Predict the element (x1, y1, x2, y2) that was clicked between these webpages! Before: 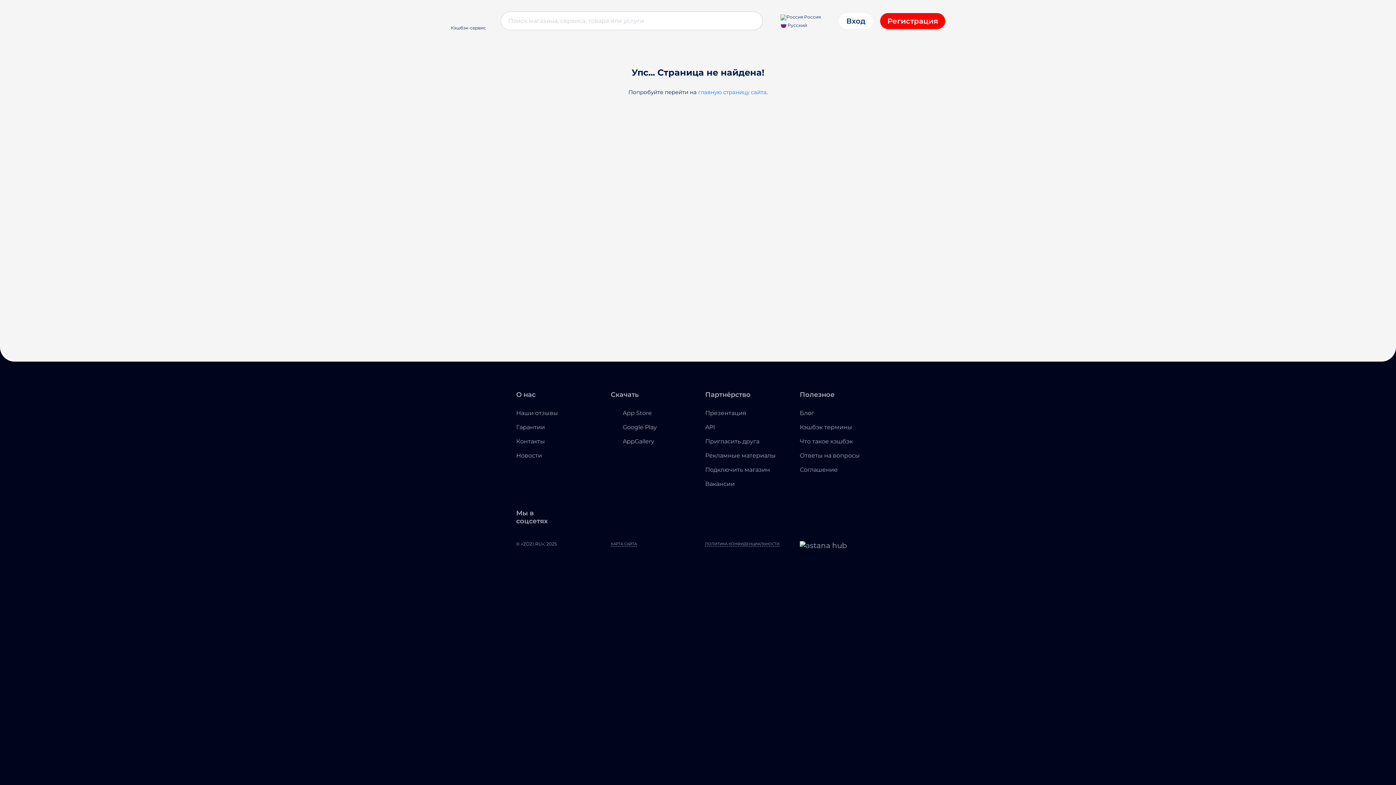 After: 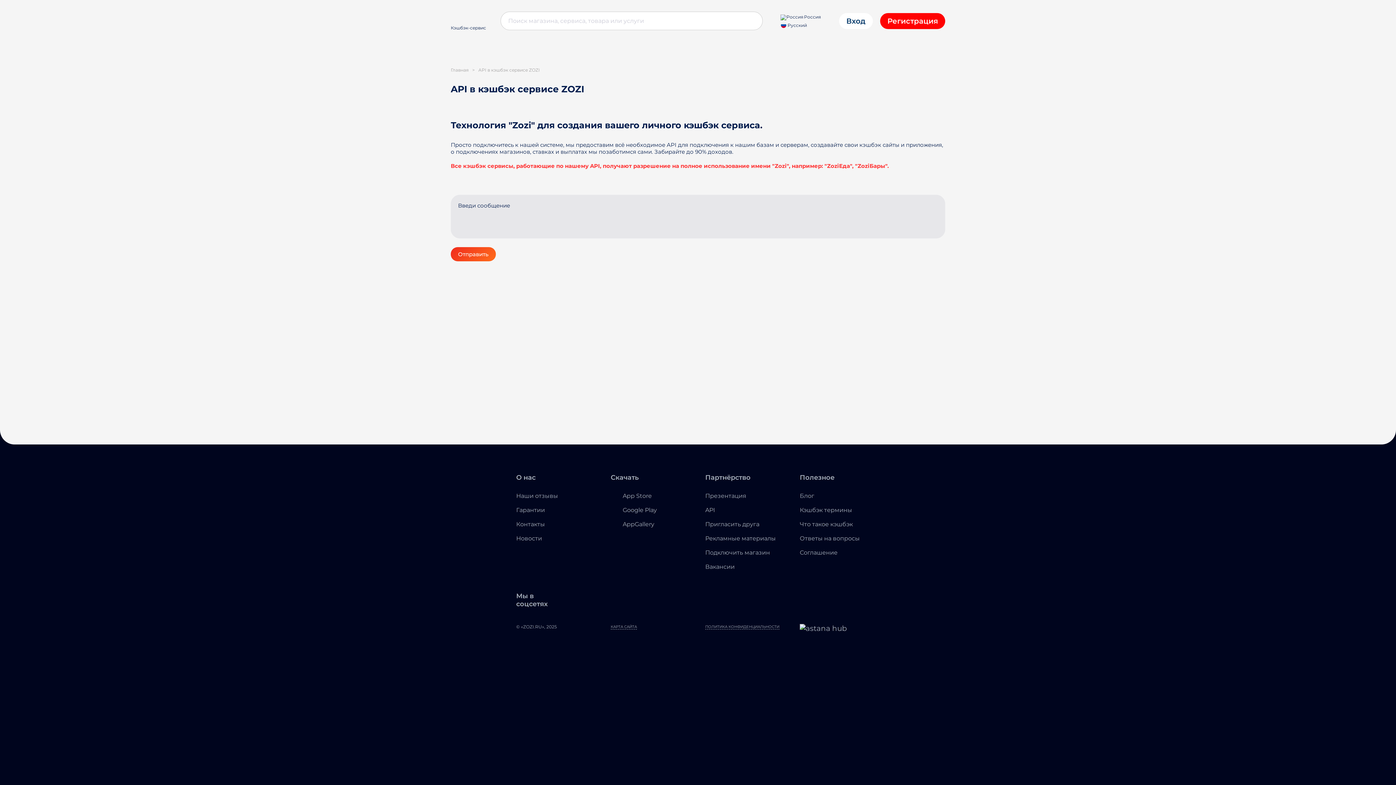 Action: label: API bbox: (705, 423, 715, 430)